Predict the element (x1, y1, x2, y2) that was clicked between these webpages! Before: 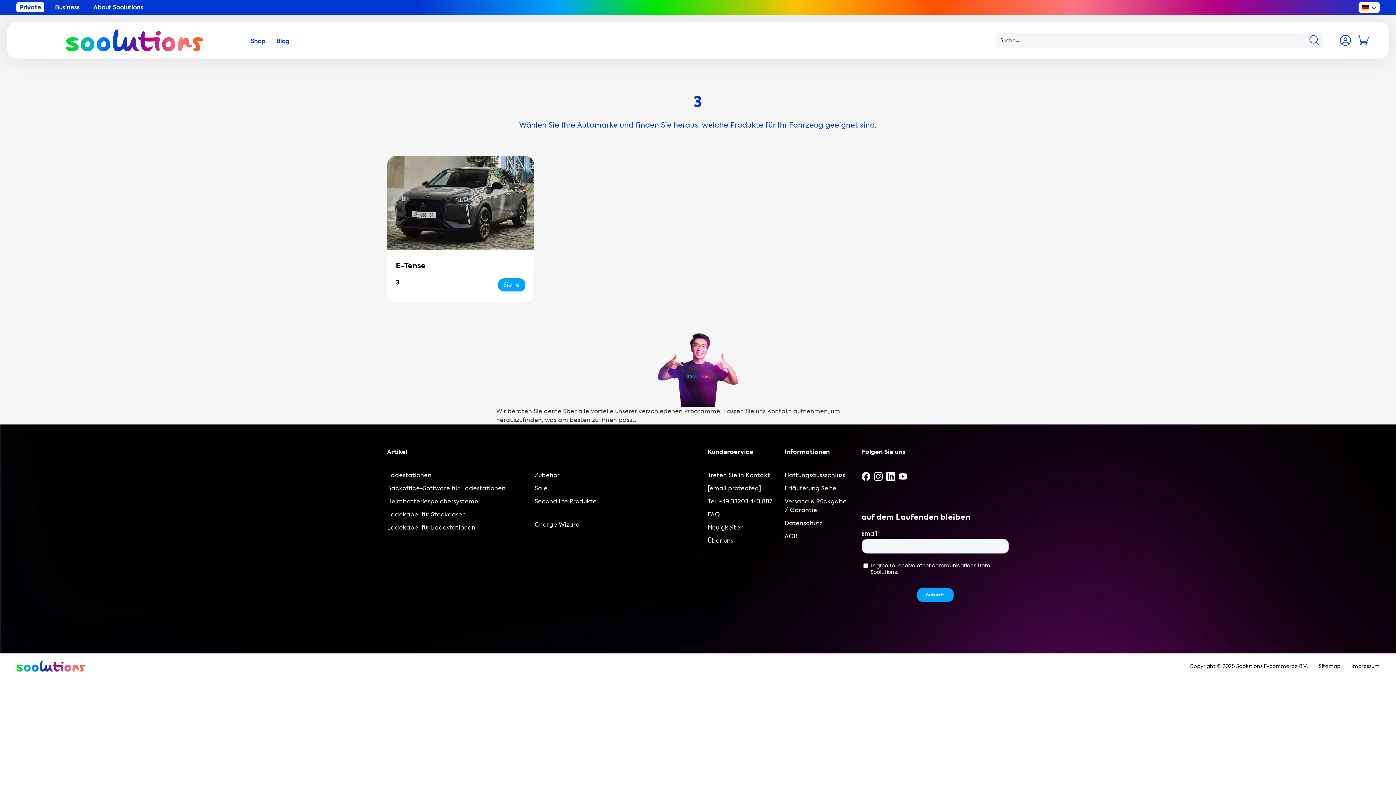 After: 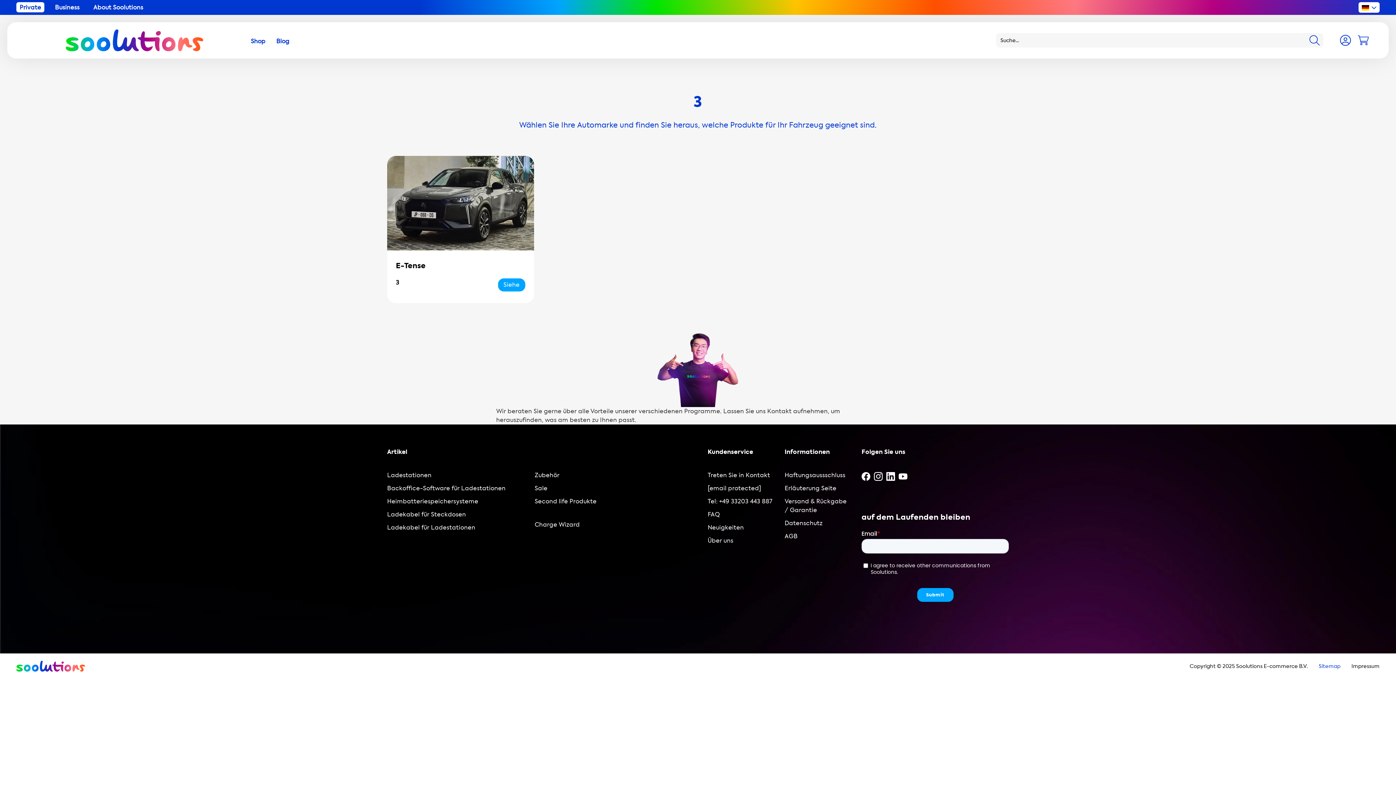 Action: bbox: (1319, 663, 1340, 669) label: Sitemap